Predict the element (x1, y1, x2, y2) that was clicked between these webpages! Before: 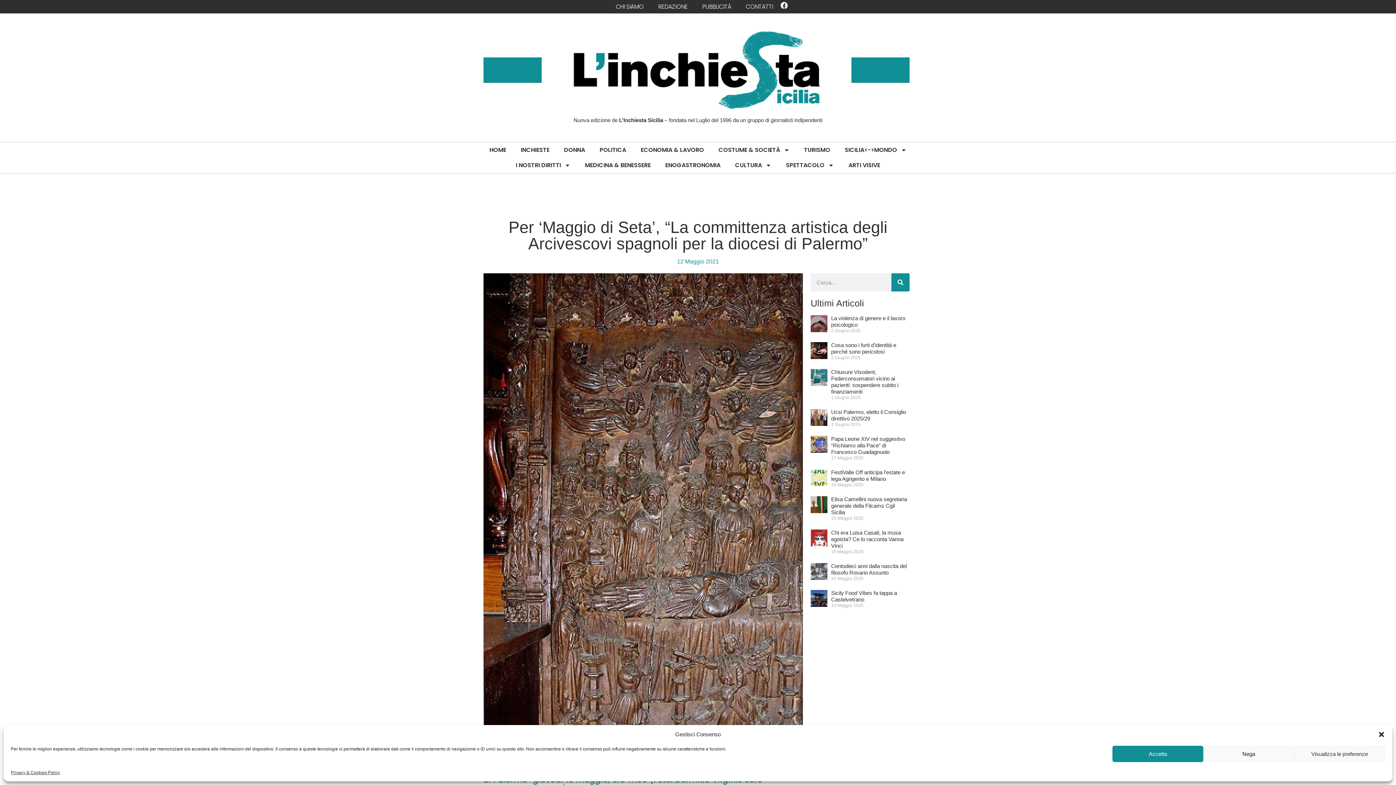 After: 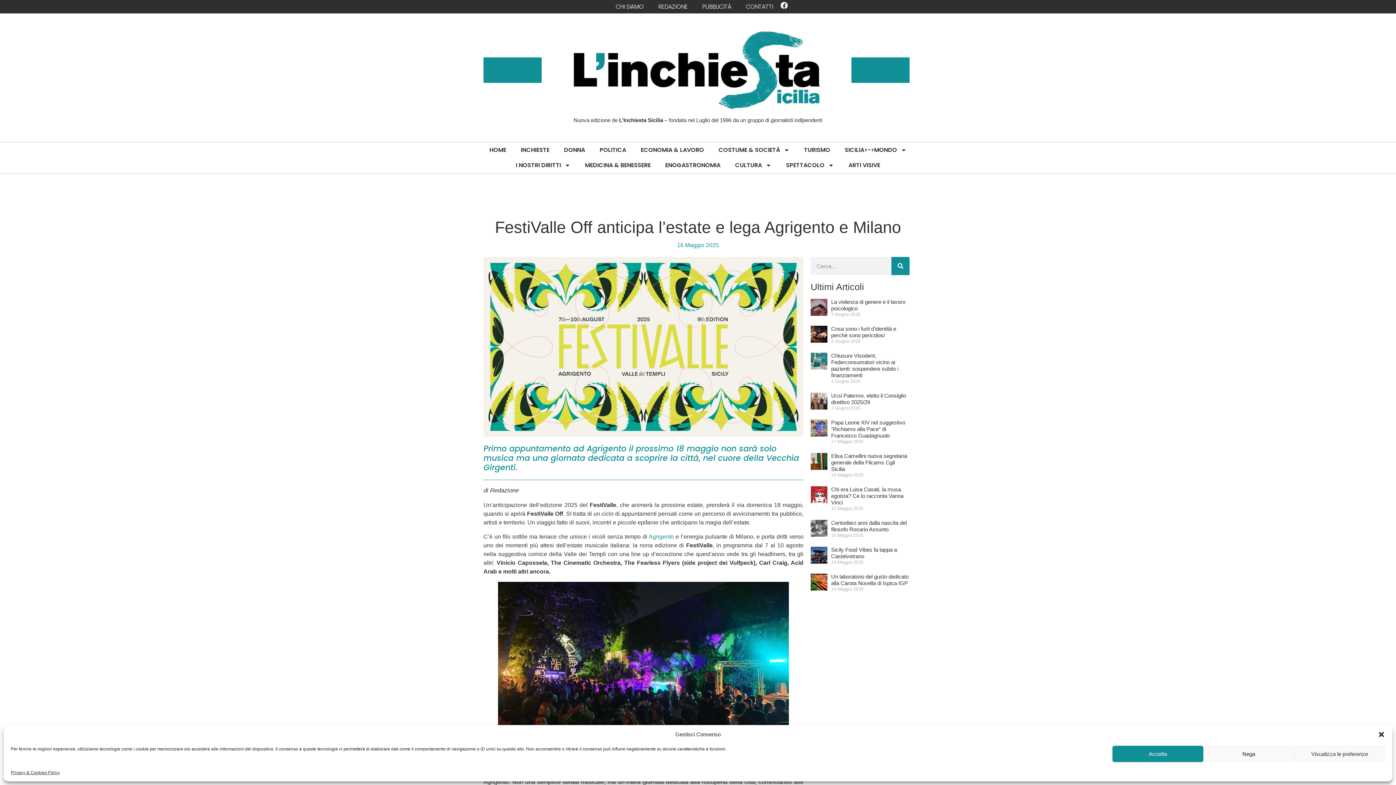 Action: bbox: (831, 469, 905, 482) label: FestiValle Off anticipa l’estate e lega Agrigento e Milano